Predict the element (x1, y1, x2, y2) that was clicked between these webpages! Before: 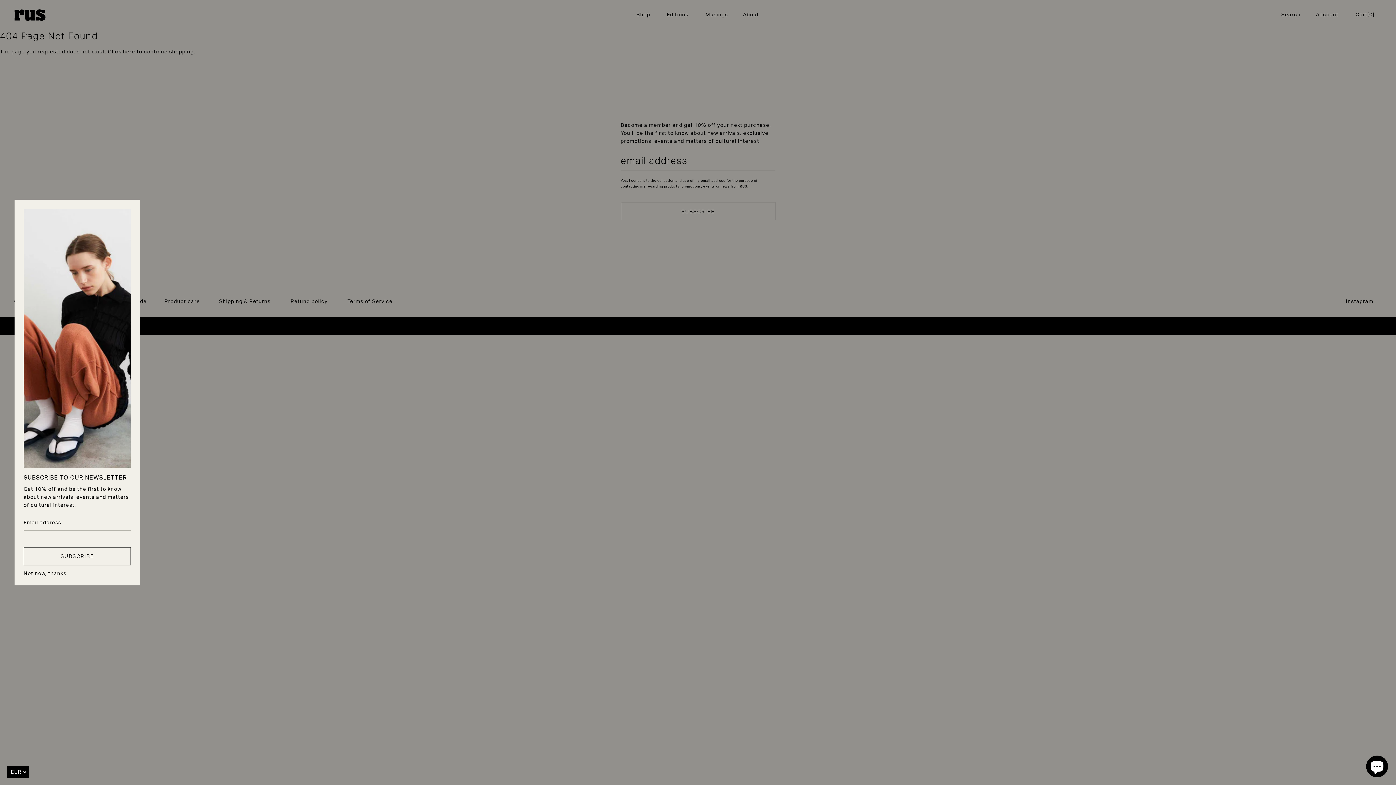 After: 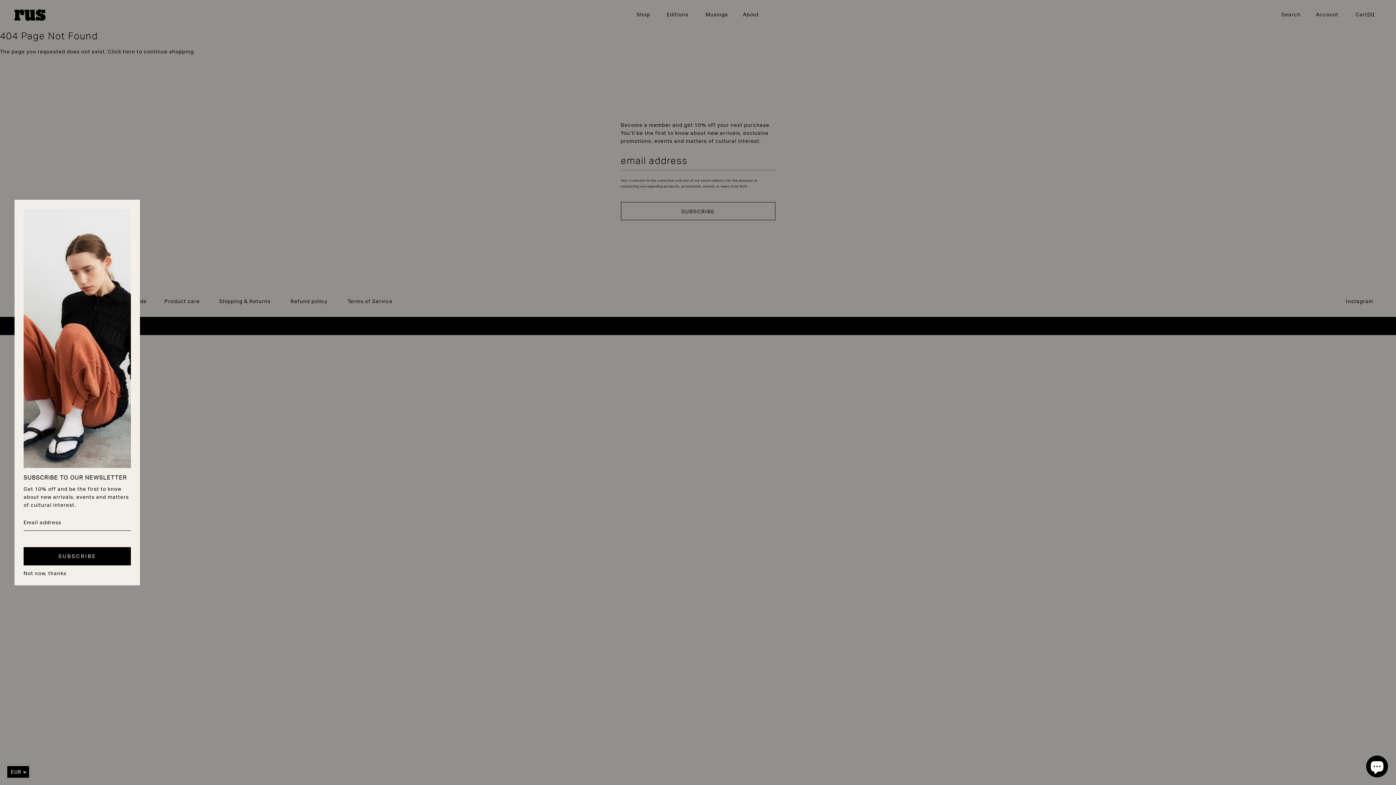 Action: bbox: (23, 547, 130, 565) label: SUBSCRIBE